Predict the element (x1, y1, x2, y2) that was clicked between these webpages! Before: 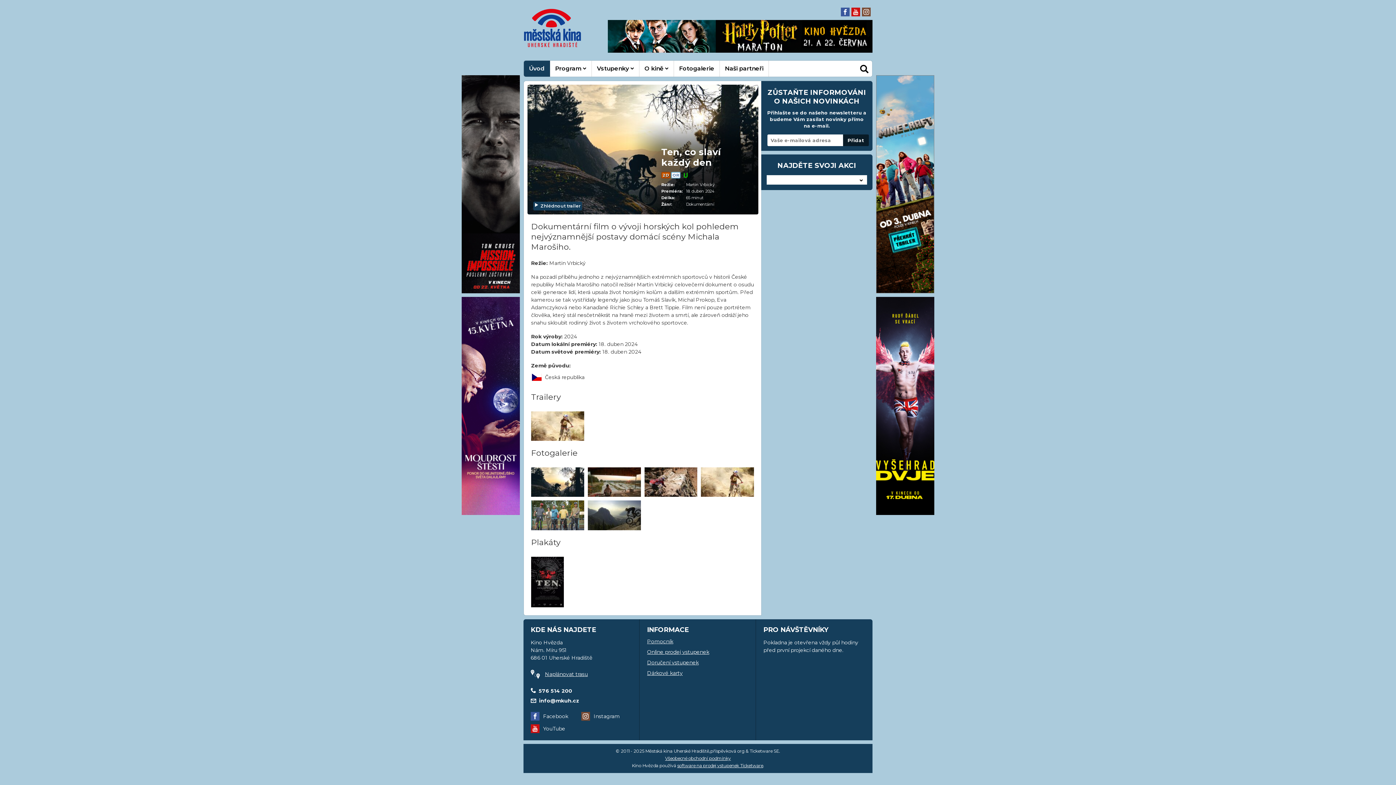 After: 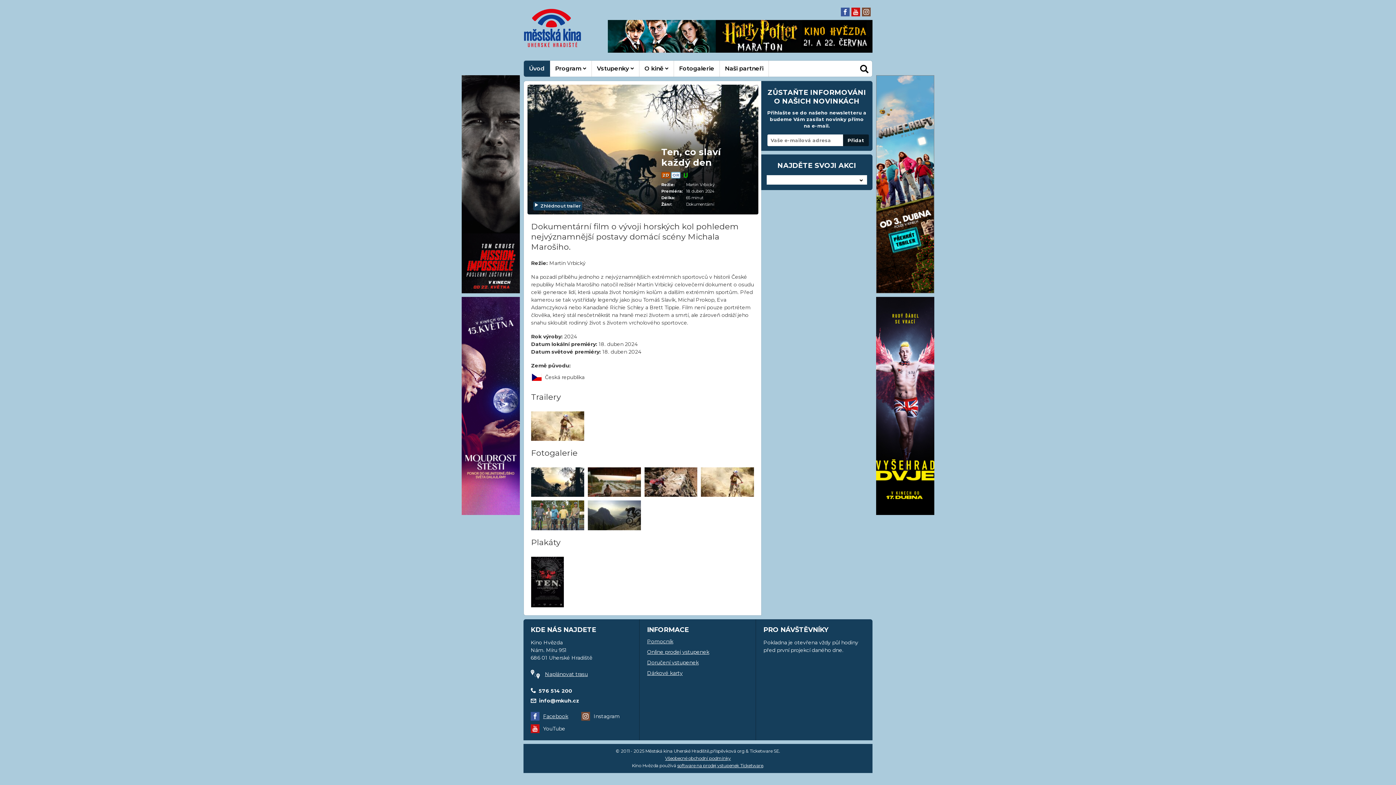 Action: label: Facebook bbox: (543, 713, 568, 720)